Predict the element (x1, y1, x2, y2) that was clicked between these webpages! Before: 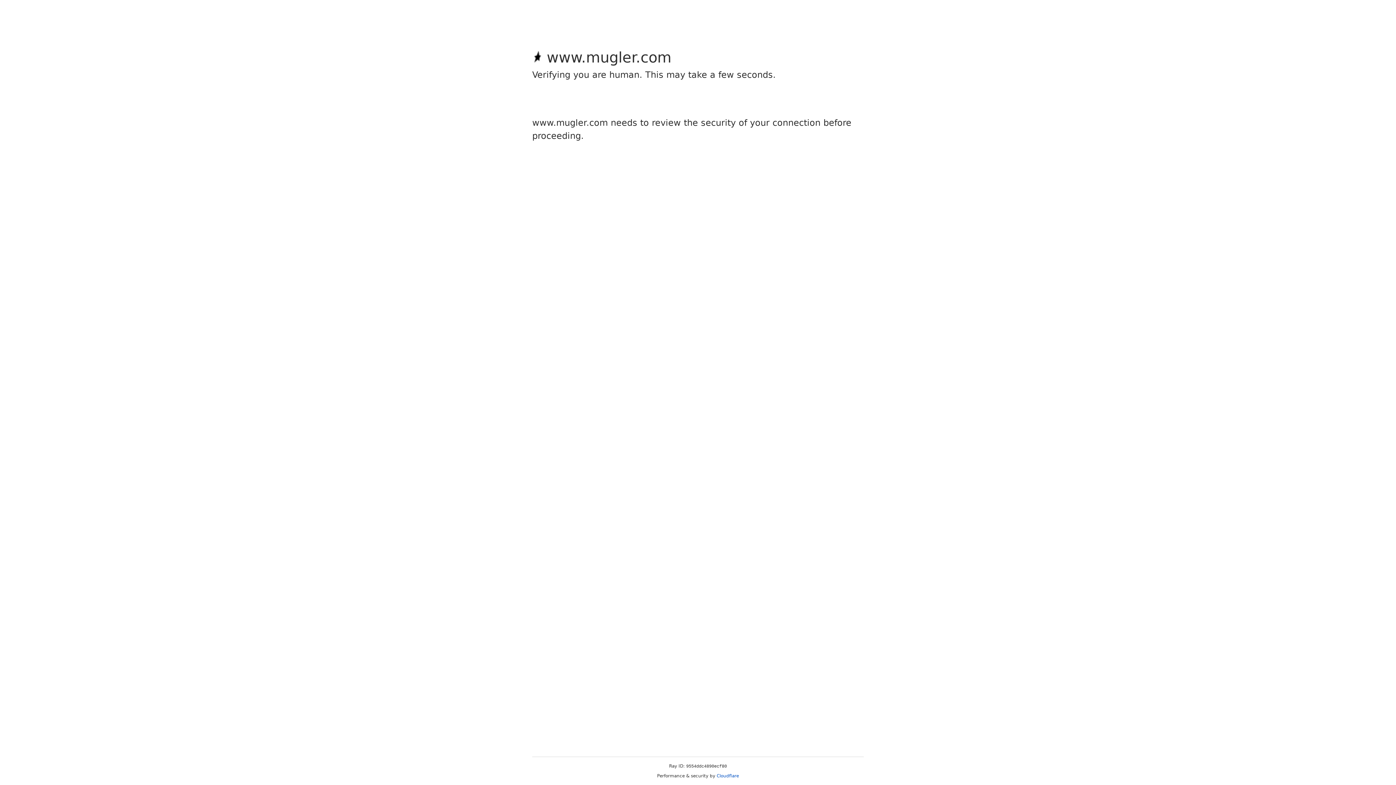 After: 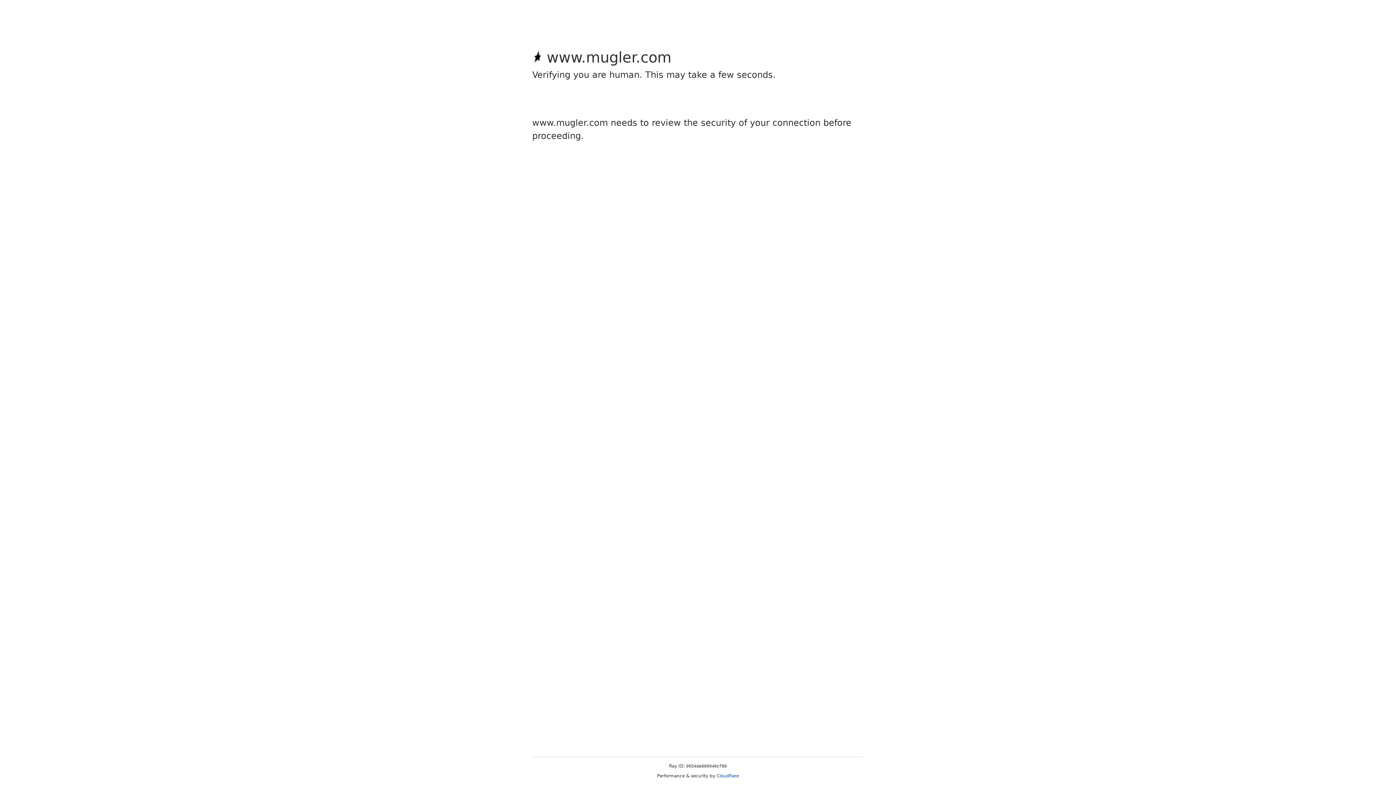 Action: bbox: (716, 773, 739, 778) label: Cloudflare